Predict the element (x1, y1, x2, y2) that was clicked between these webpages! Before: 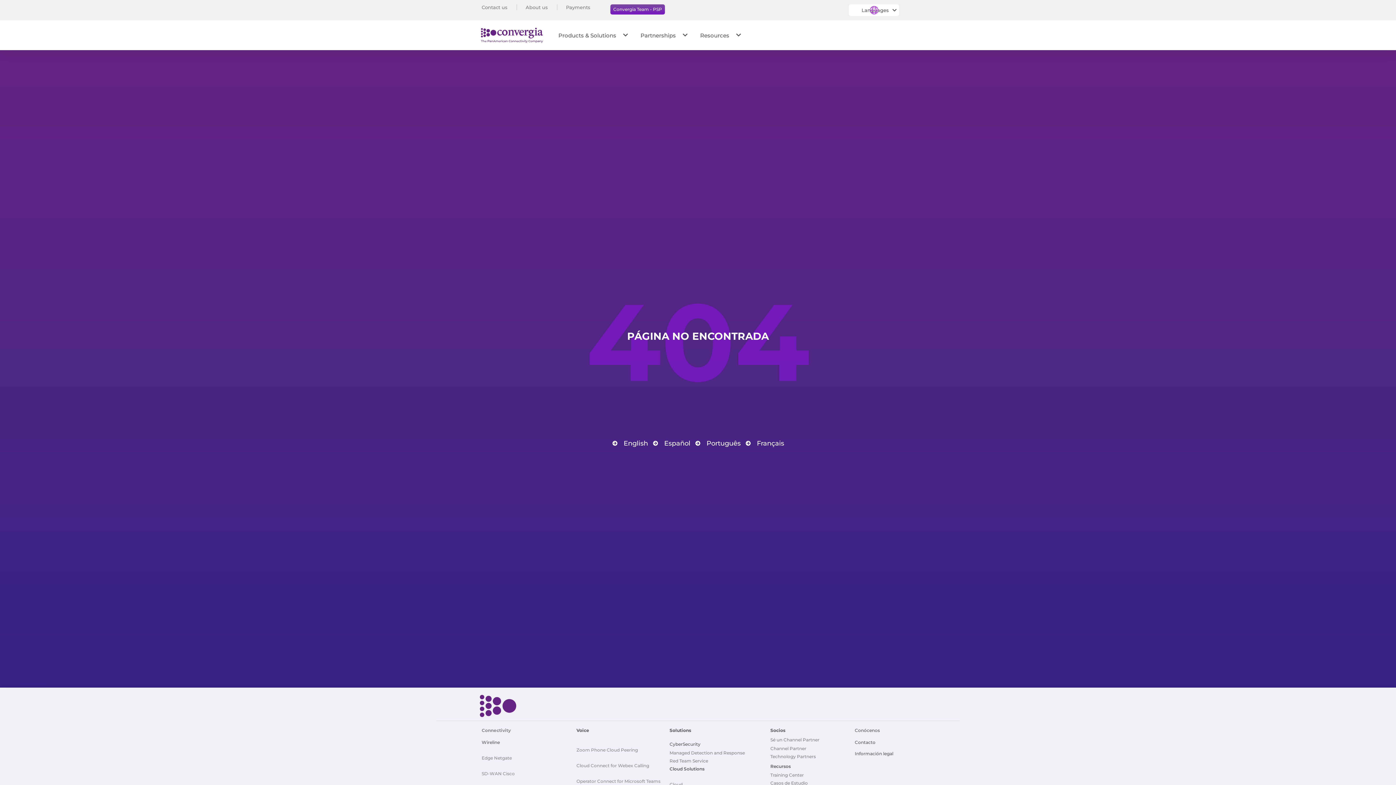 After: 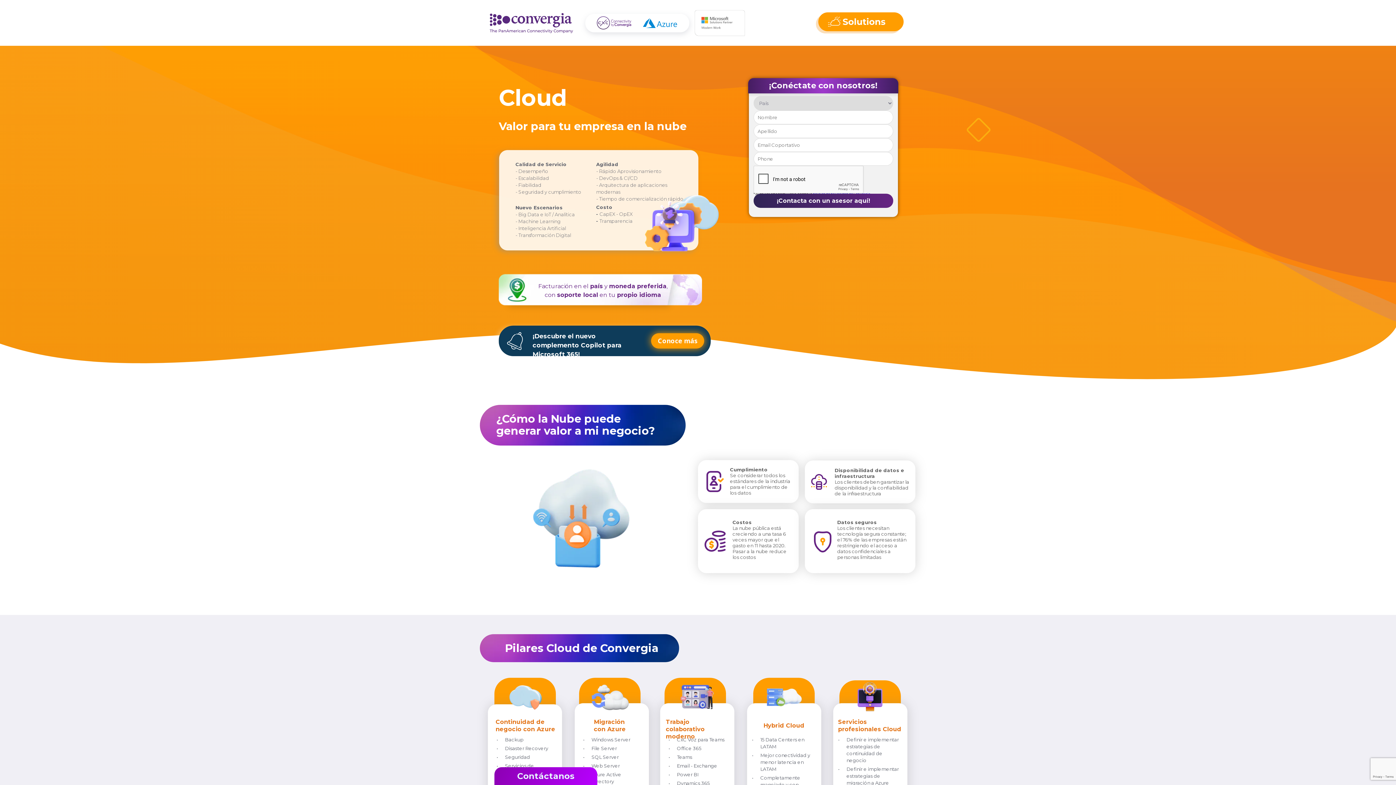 Action: bbox: (669, 782, 682, 787) label: Cloud